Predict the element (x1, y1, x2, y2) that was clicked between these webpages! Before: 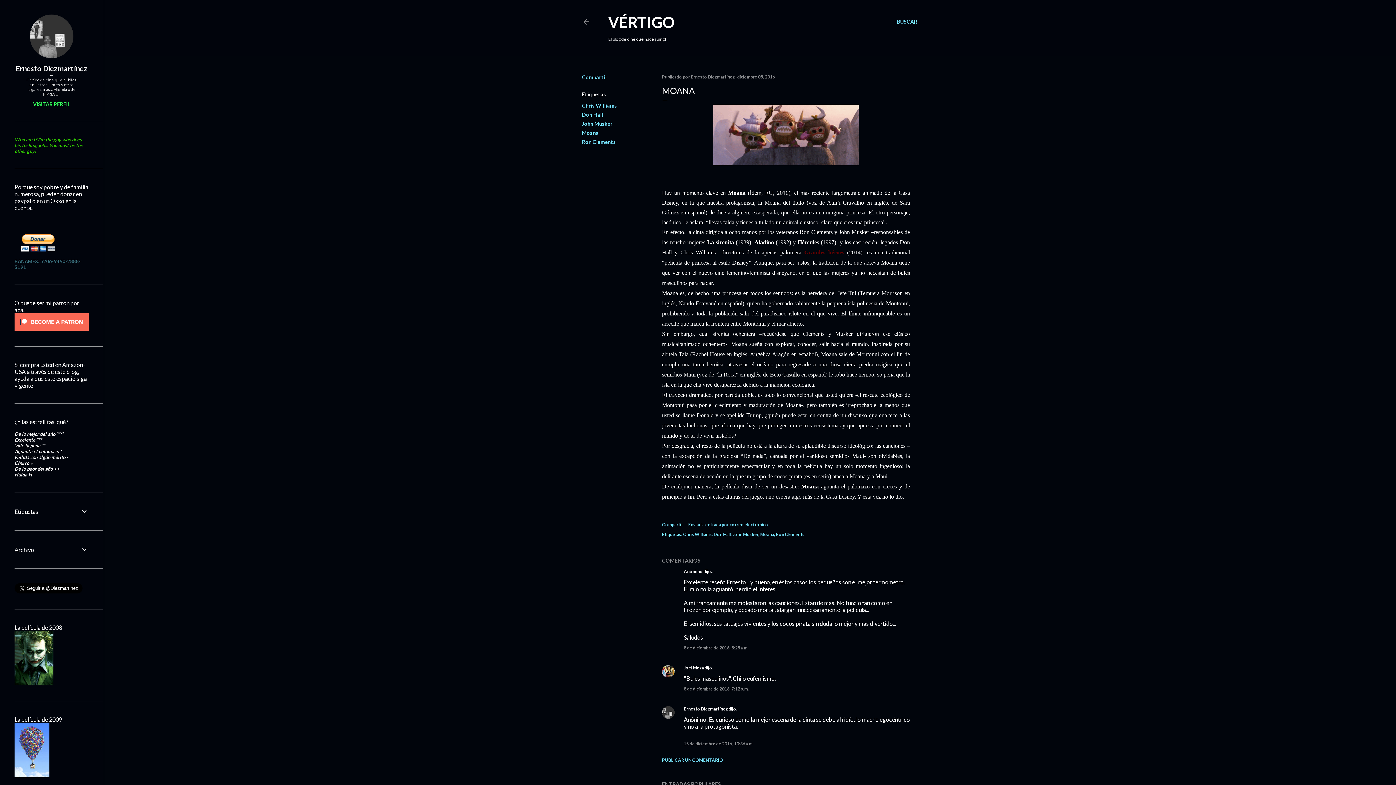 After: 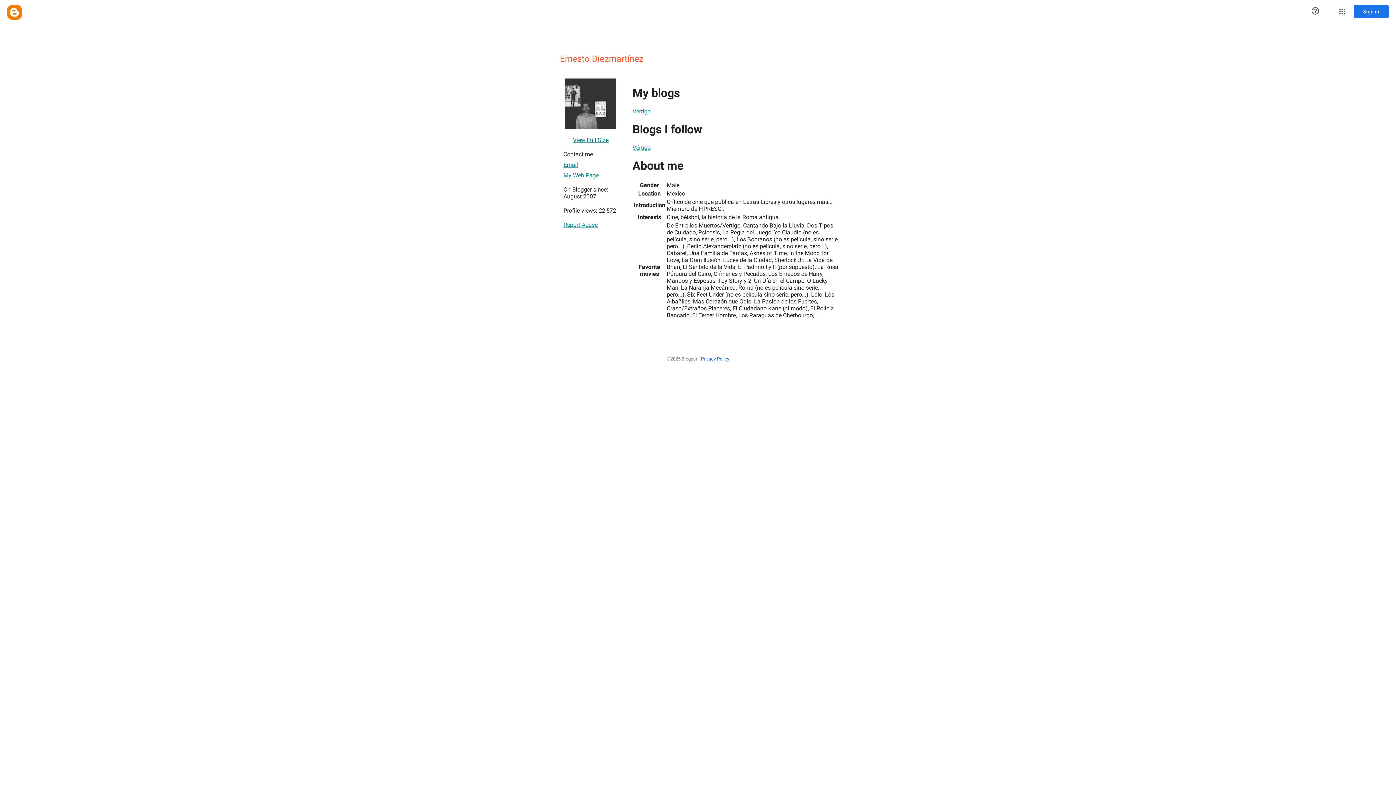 Action: bbox: (14, 101, 88, 107) label: VISITAR PERFIL